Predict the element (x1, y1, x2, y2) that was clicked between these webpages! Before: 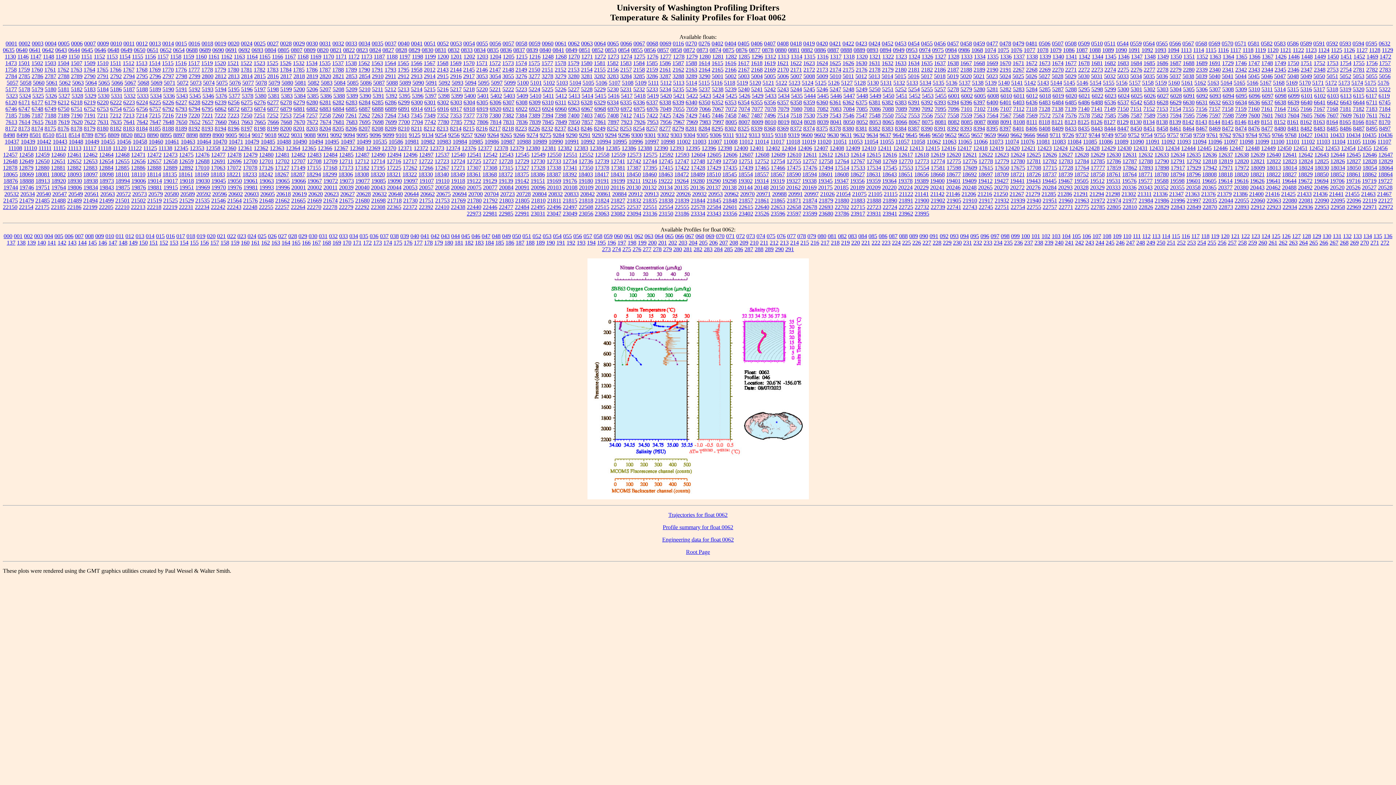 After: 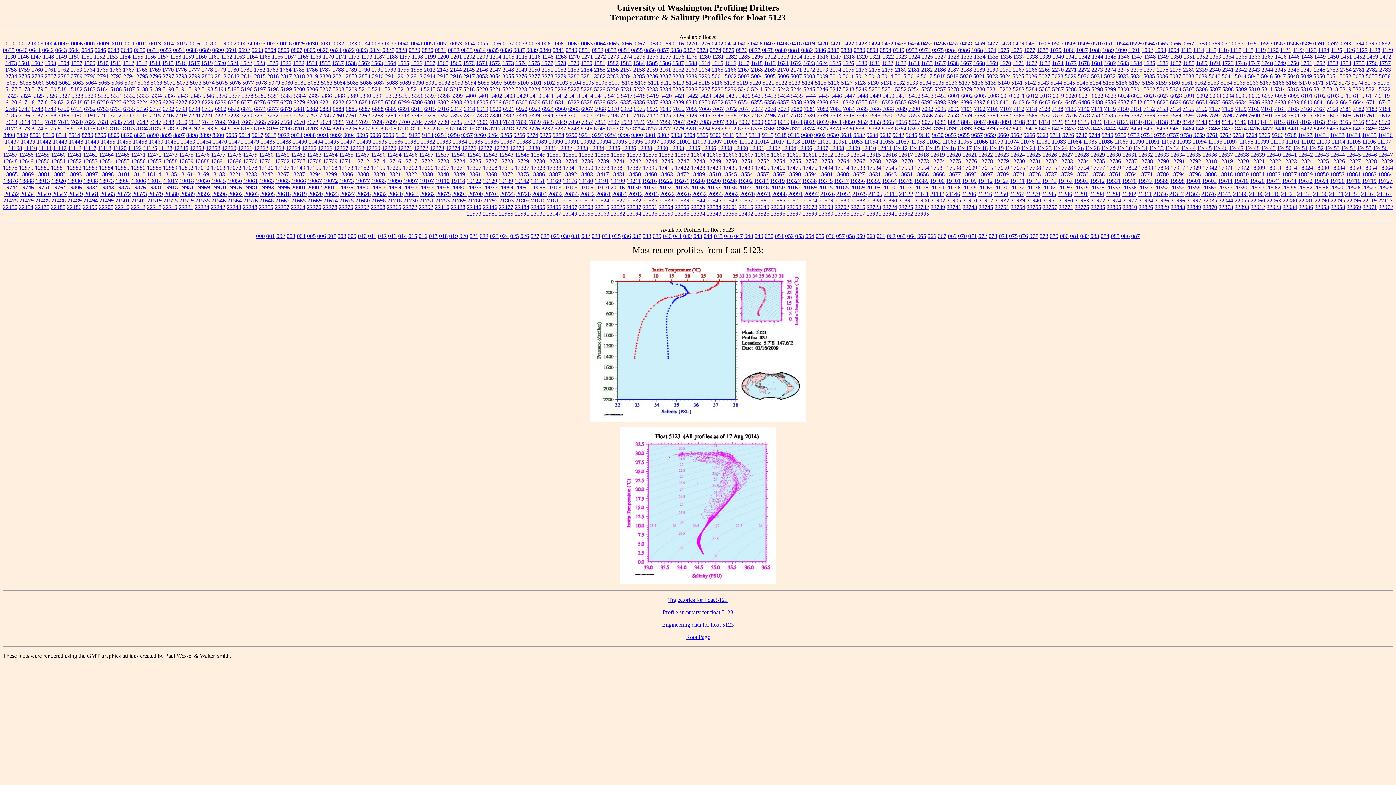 Action: label: 5123 bbox: (788, 79, 800, 85)